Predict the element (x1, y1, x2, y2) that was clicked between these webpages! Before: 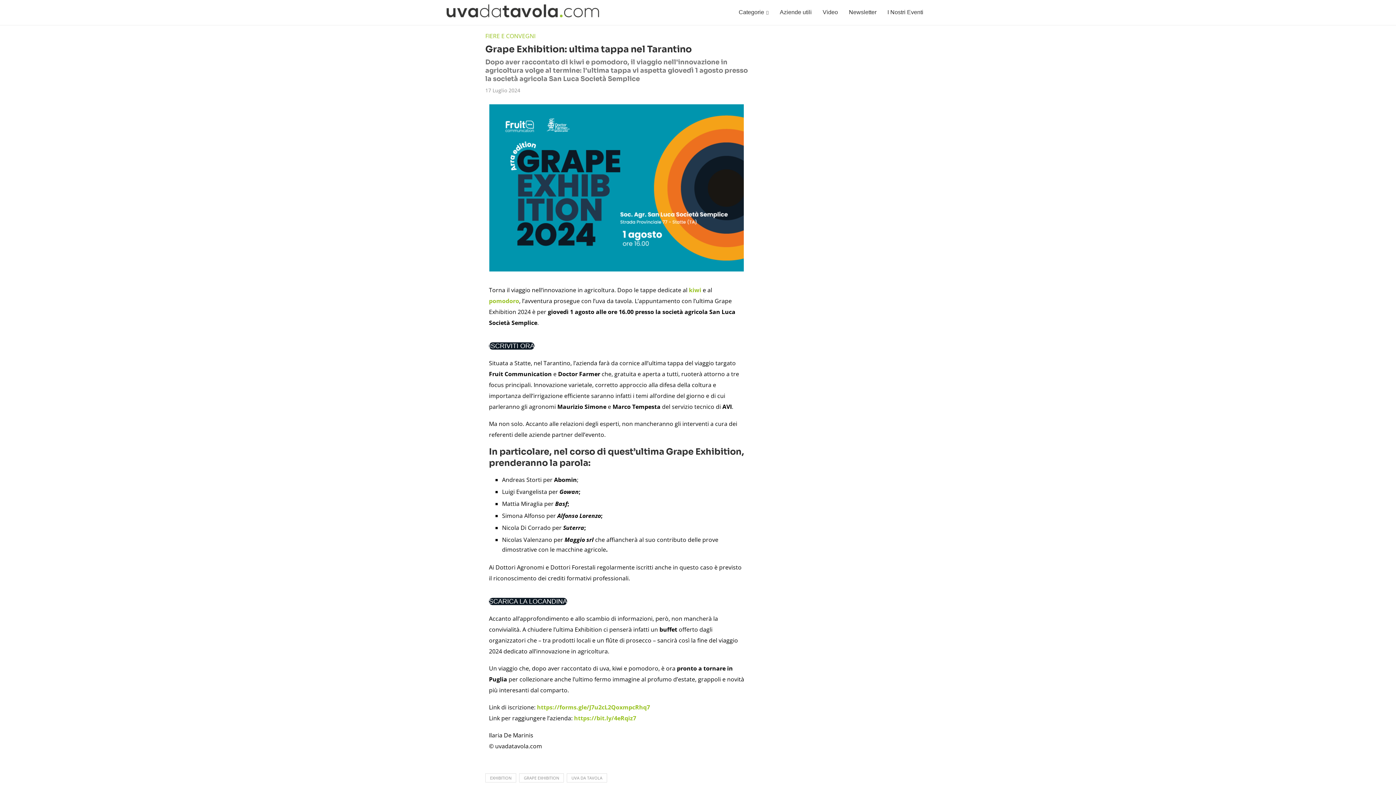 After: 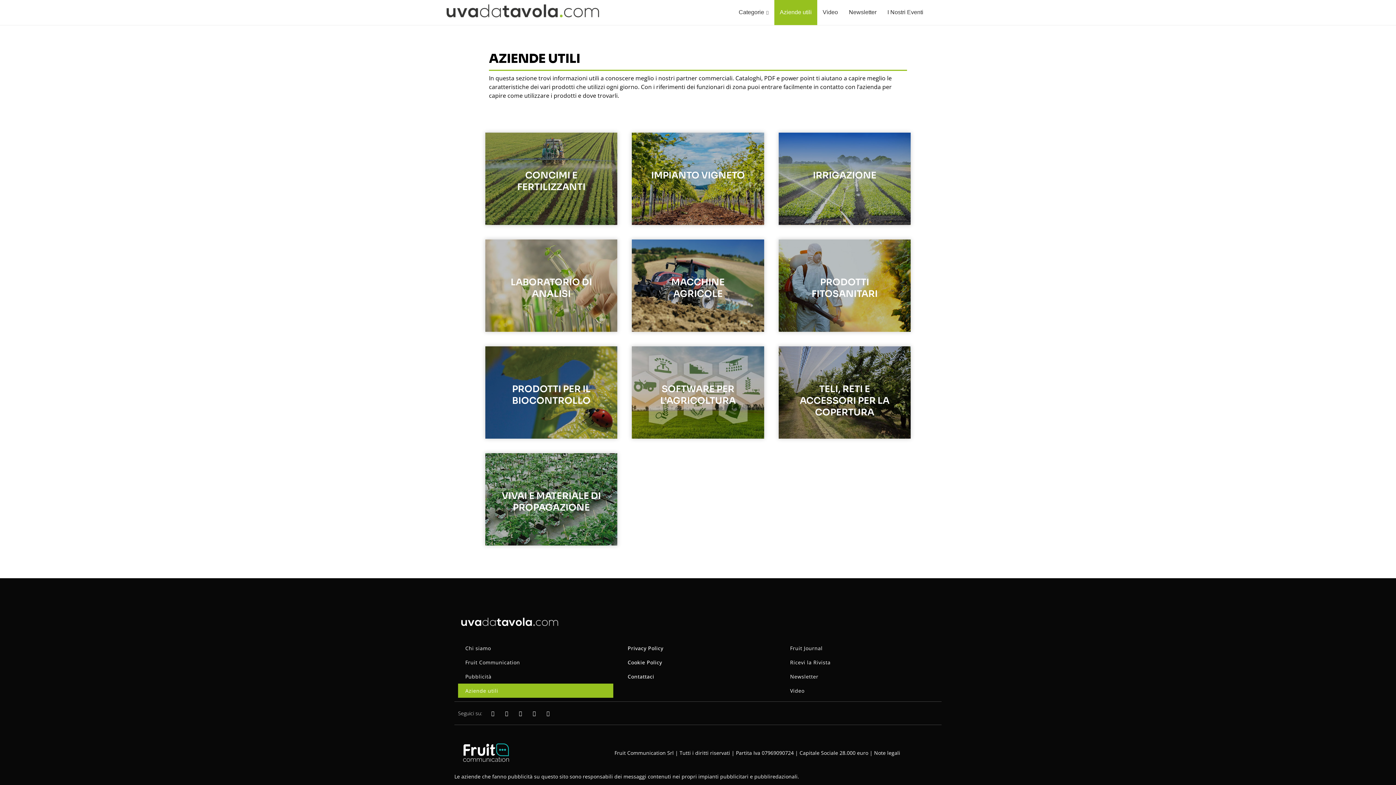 Action: bbox: (774, 0, 817, 25) label: Aziende utili